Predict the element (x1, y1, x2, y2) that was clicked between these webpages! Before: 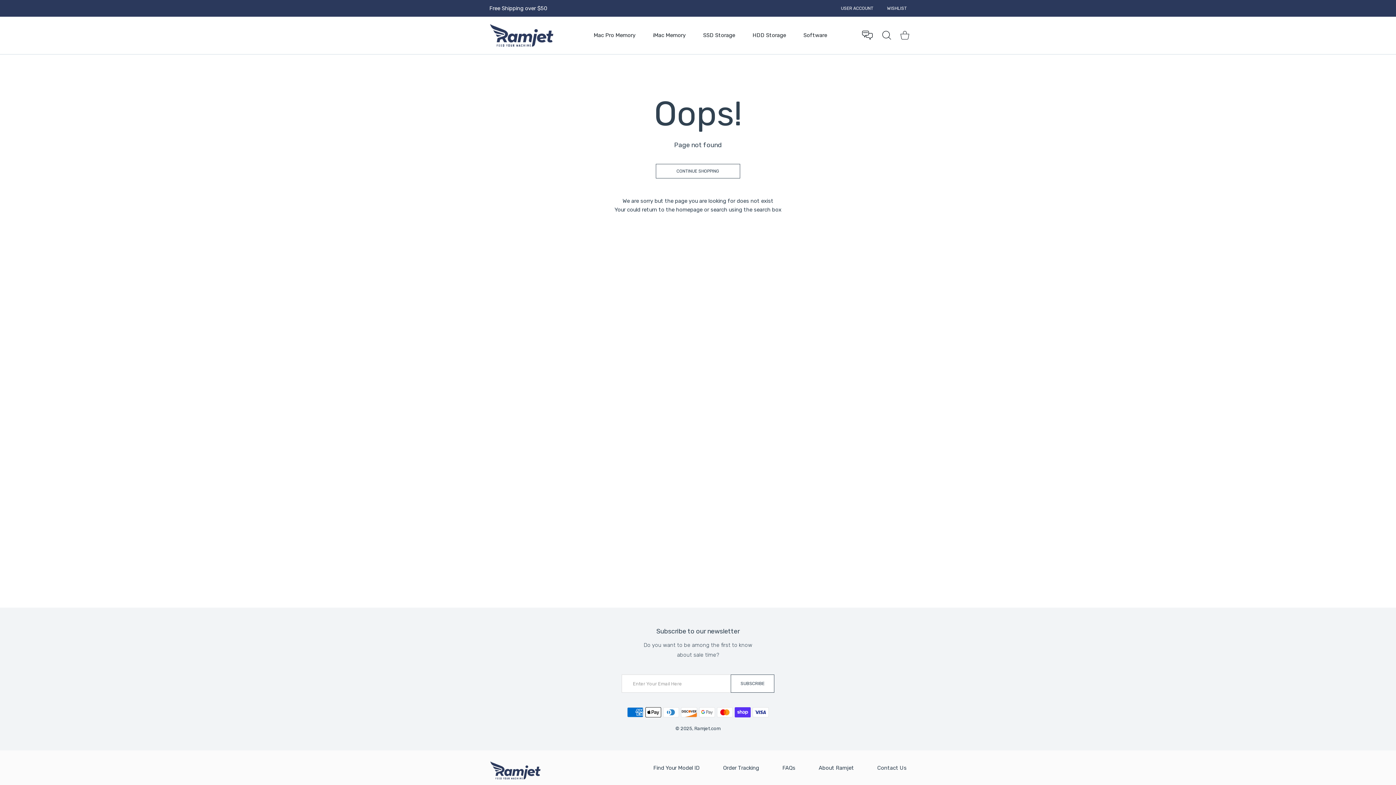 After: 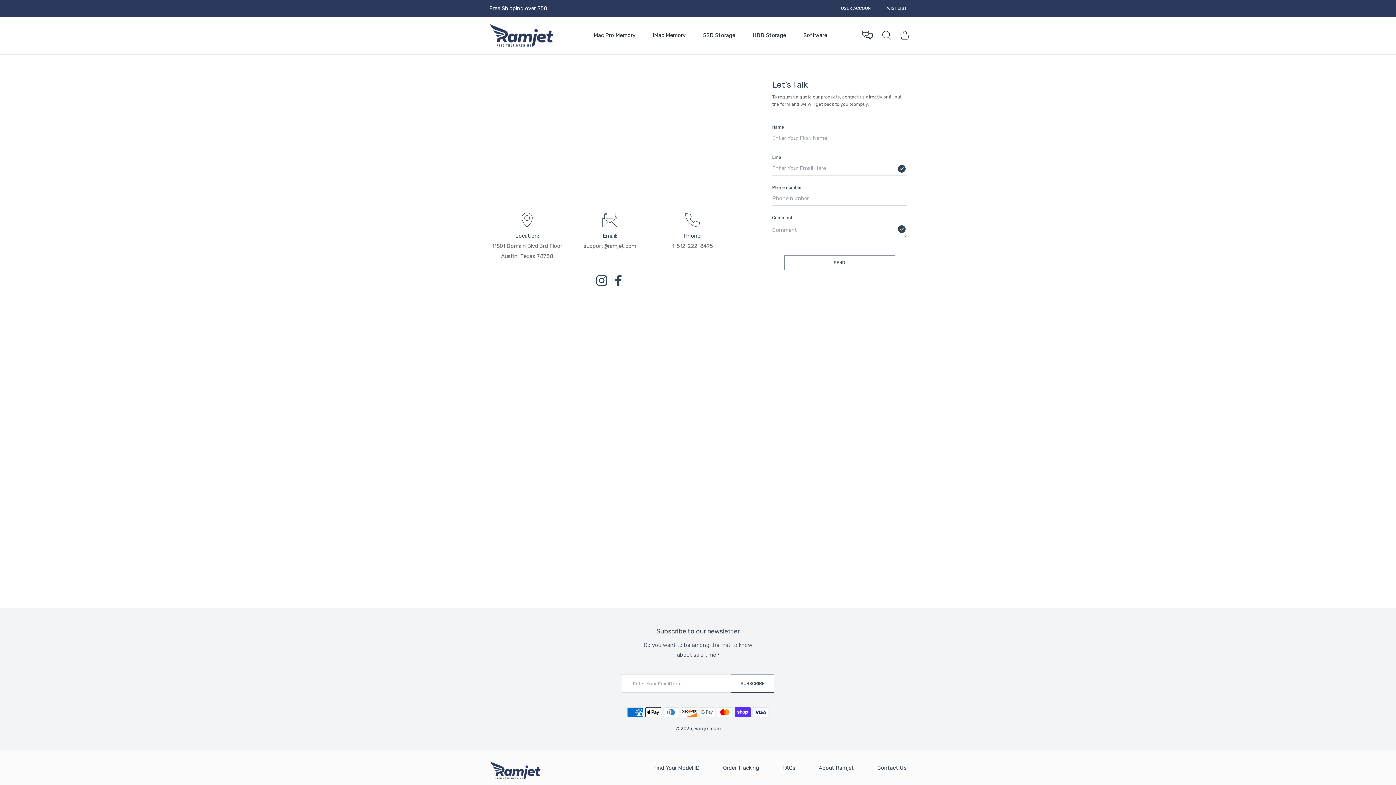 Action: bbox: (877, 764, 906, 771) label: Contact Us